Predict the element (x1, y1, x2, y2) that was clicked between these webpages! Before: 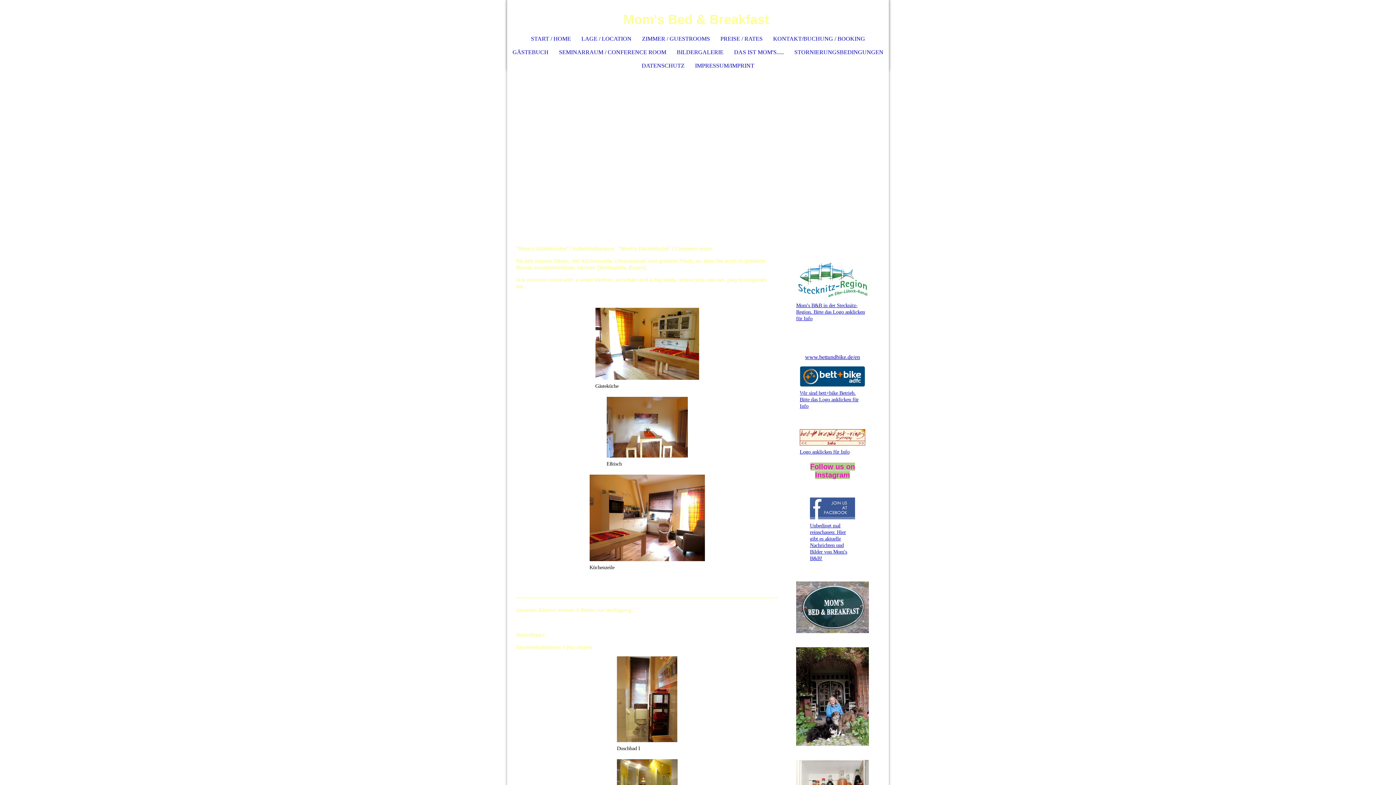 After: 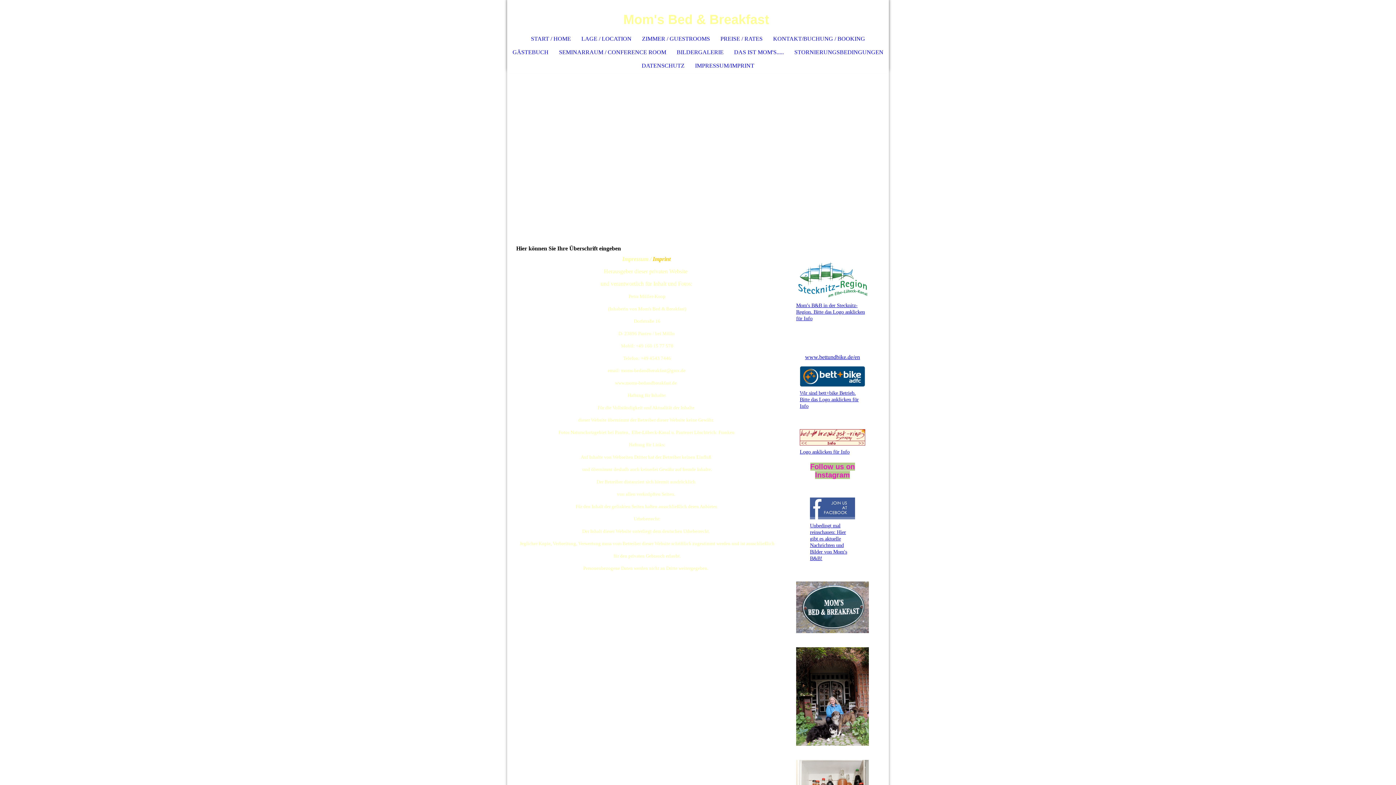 Action: label: IMPRESSUM/IMPRINT bbox: (690, 59, 759, 72)